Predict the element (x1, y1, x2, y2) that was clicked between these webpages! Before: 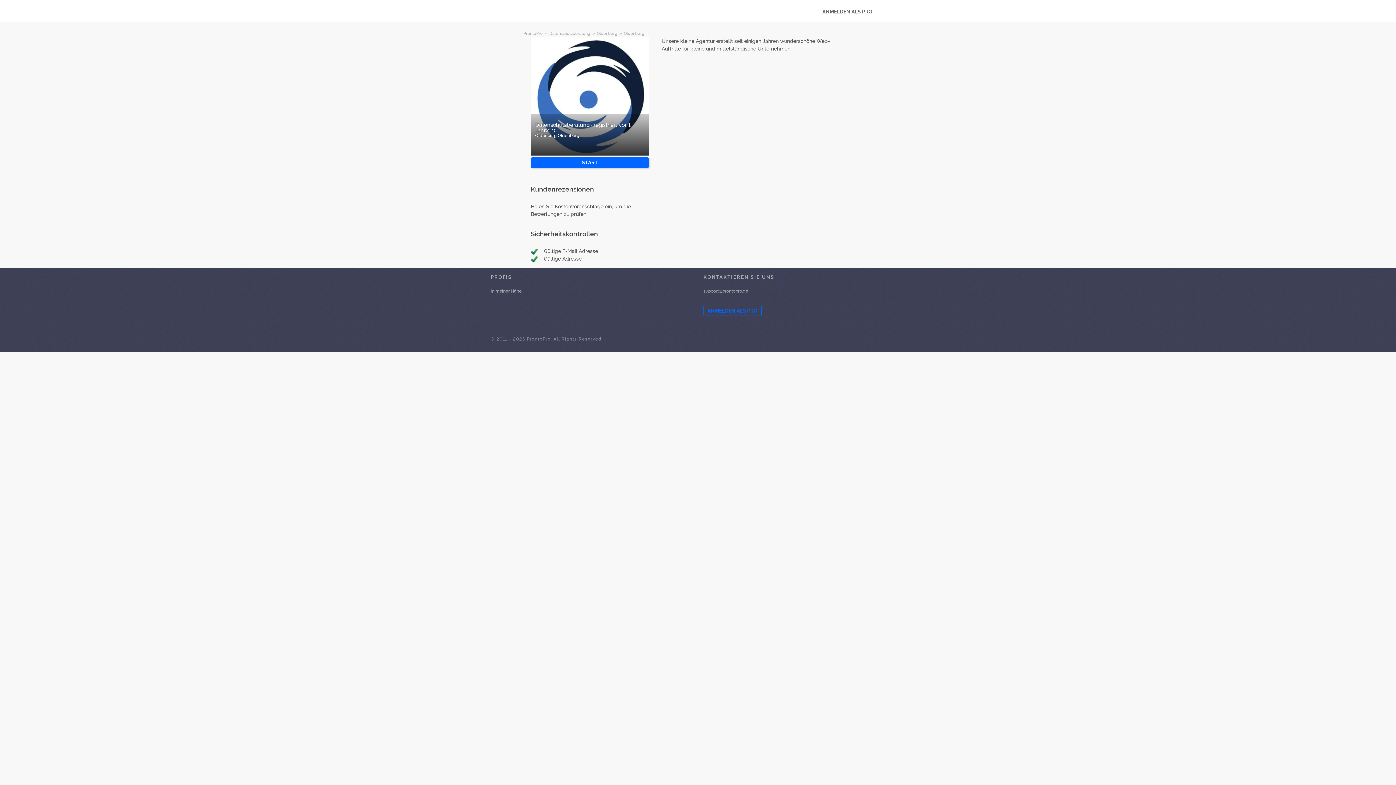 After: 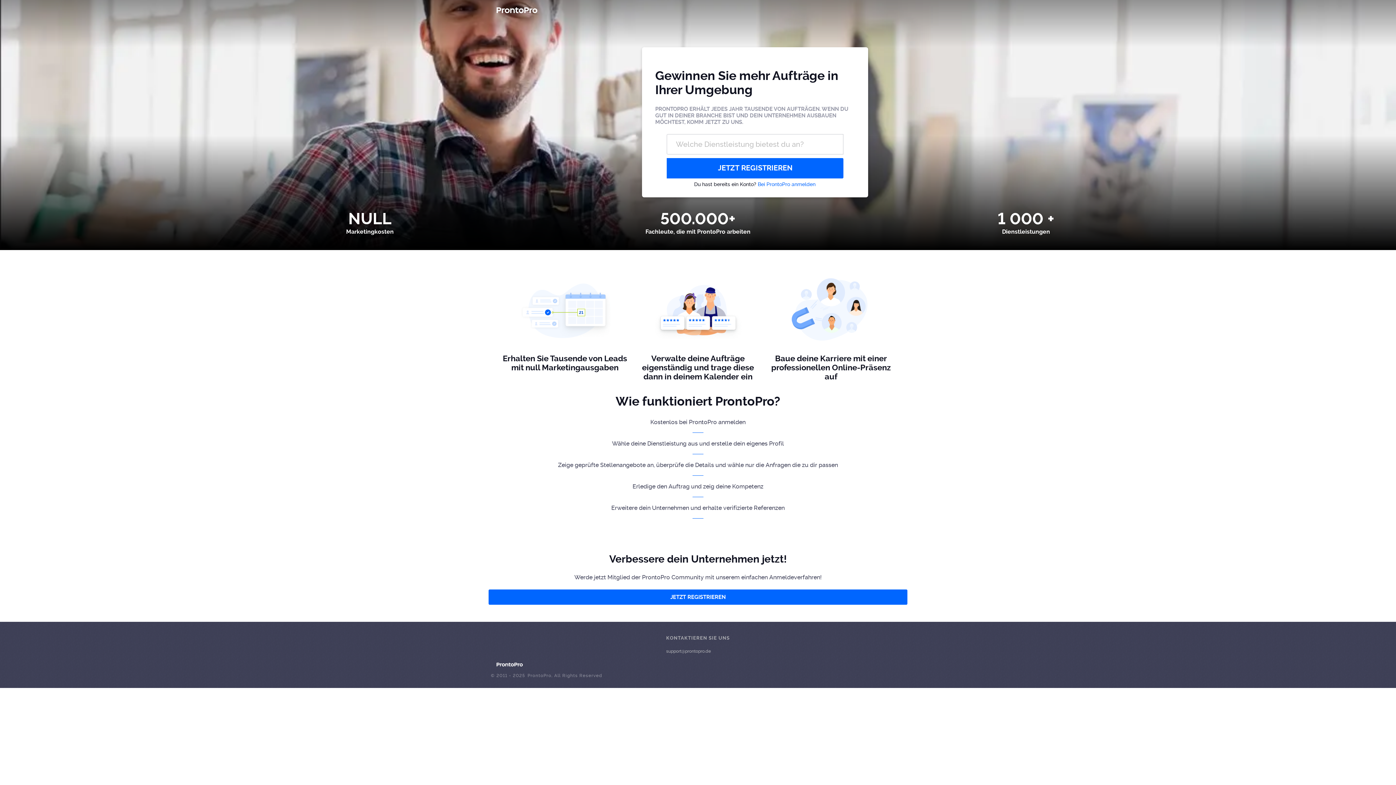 Action: label: ANMELDEN ALS PRO bbox: (818, 6, 876, 16)